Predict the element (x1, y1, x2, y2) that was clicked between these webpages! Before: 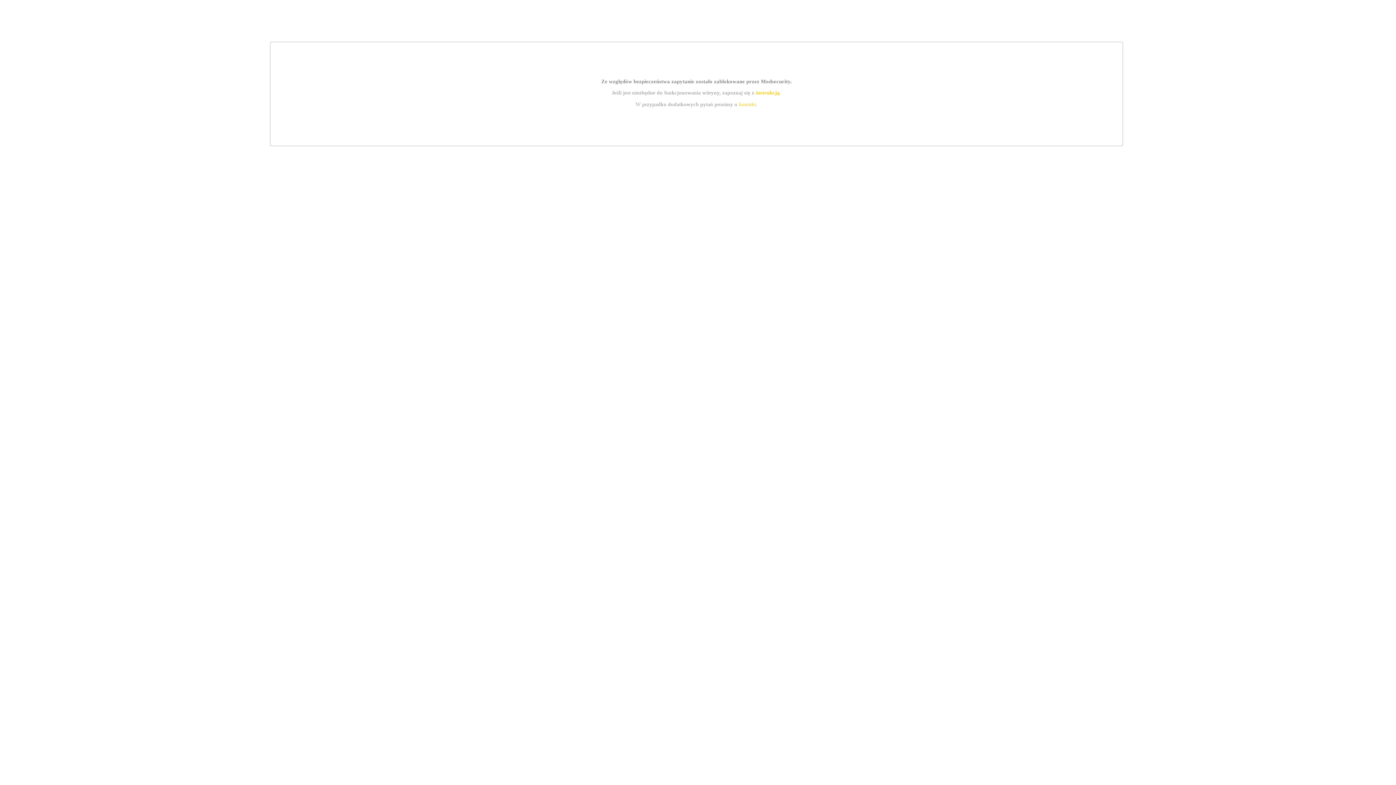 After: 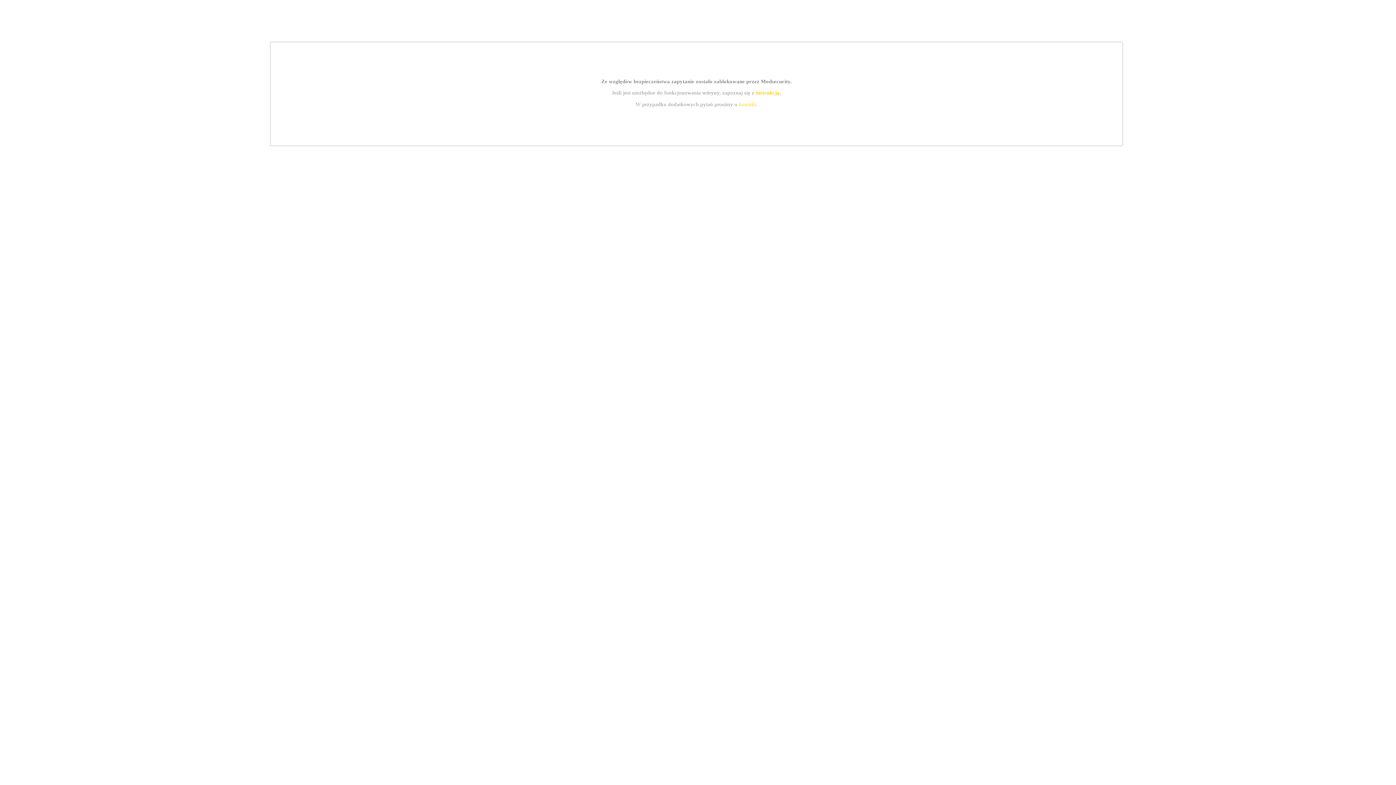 Action: label: kontakt bbox: (739, 101, 756, 107)